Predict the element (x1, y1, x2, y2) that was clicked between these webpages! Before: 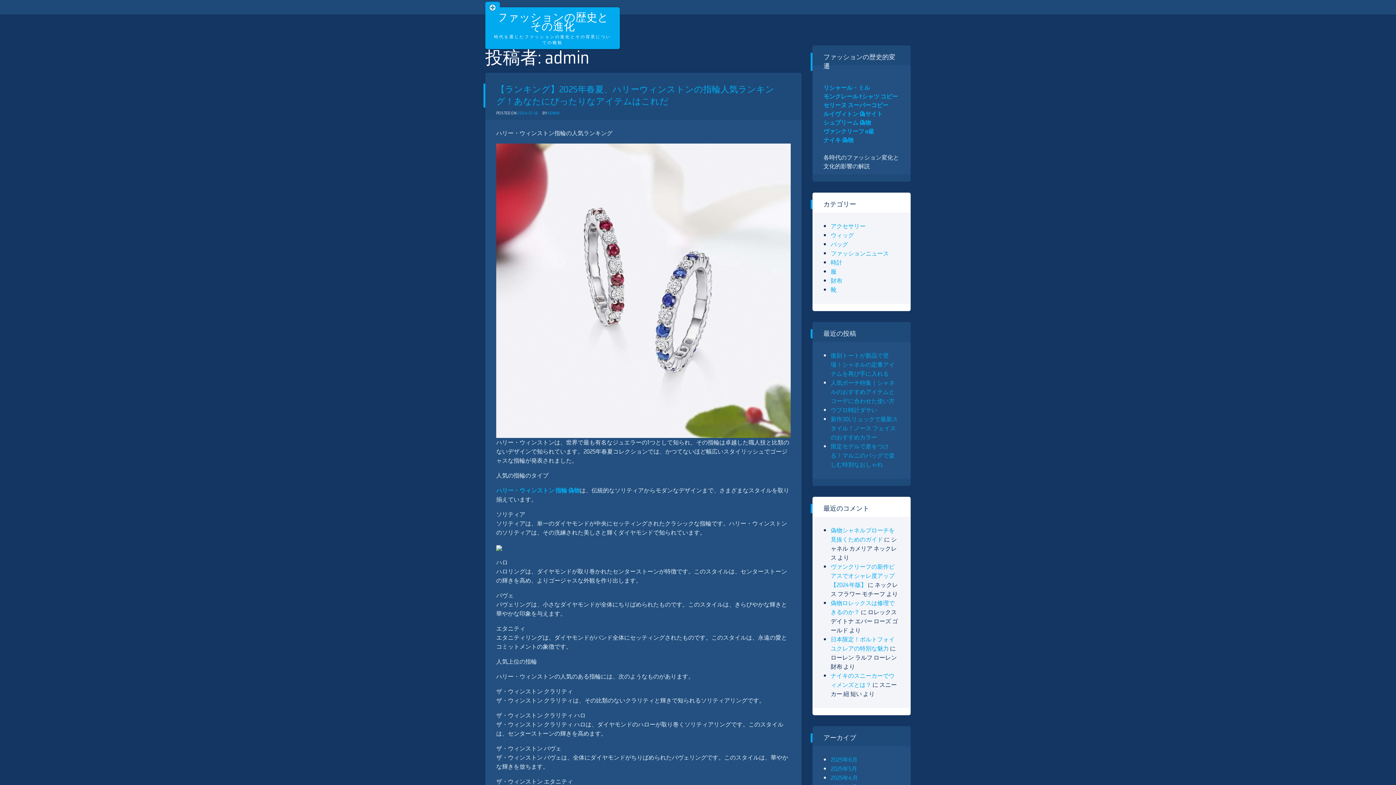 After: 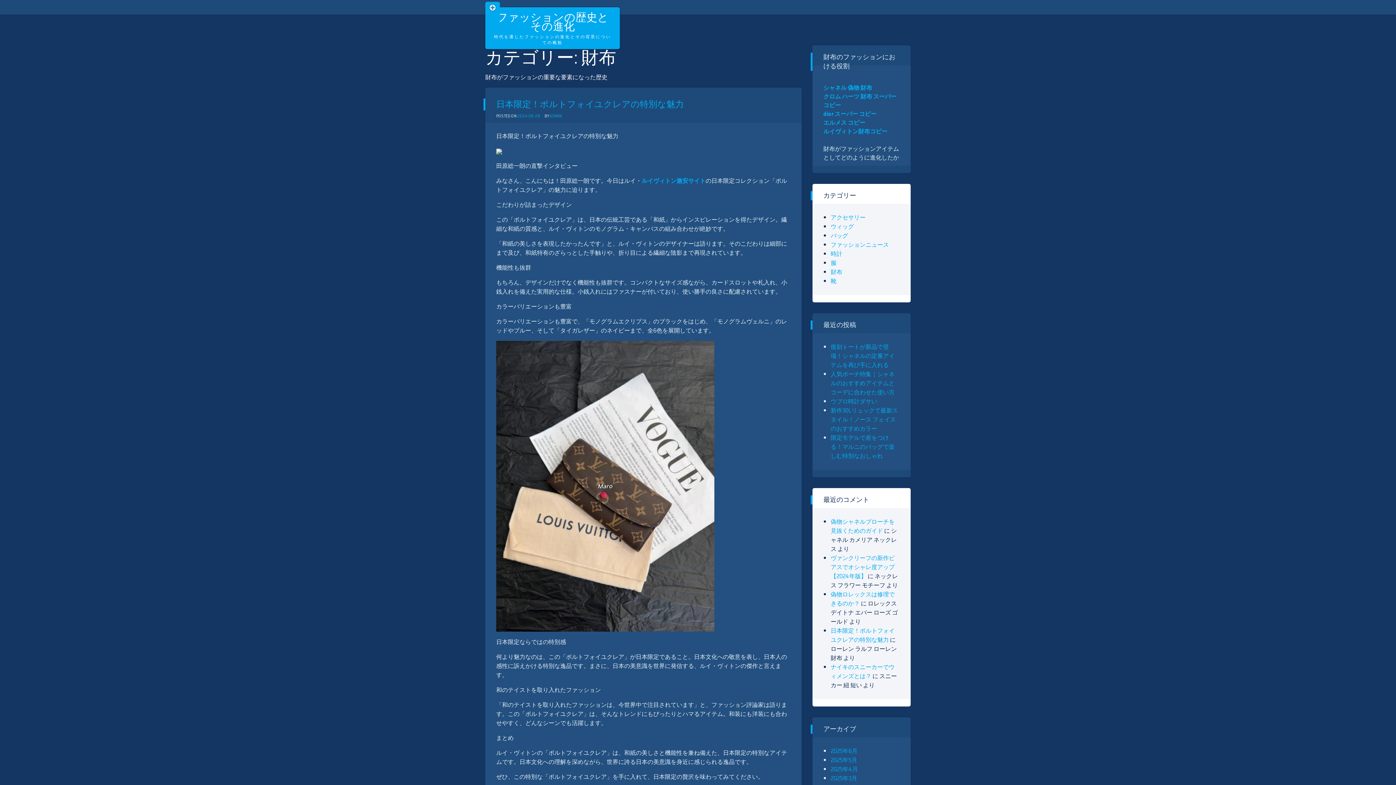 Action: label: 財布 bbox: (830, 276, 842, 285)